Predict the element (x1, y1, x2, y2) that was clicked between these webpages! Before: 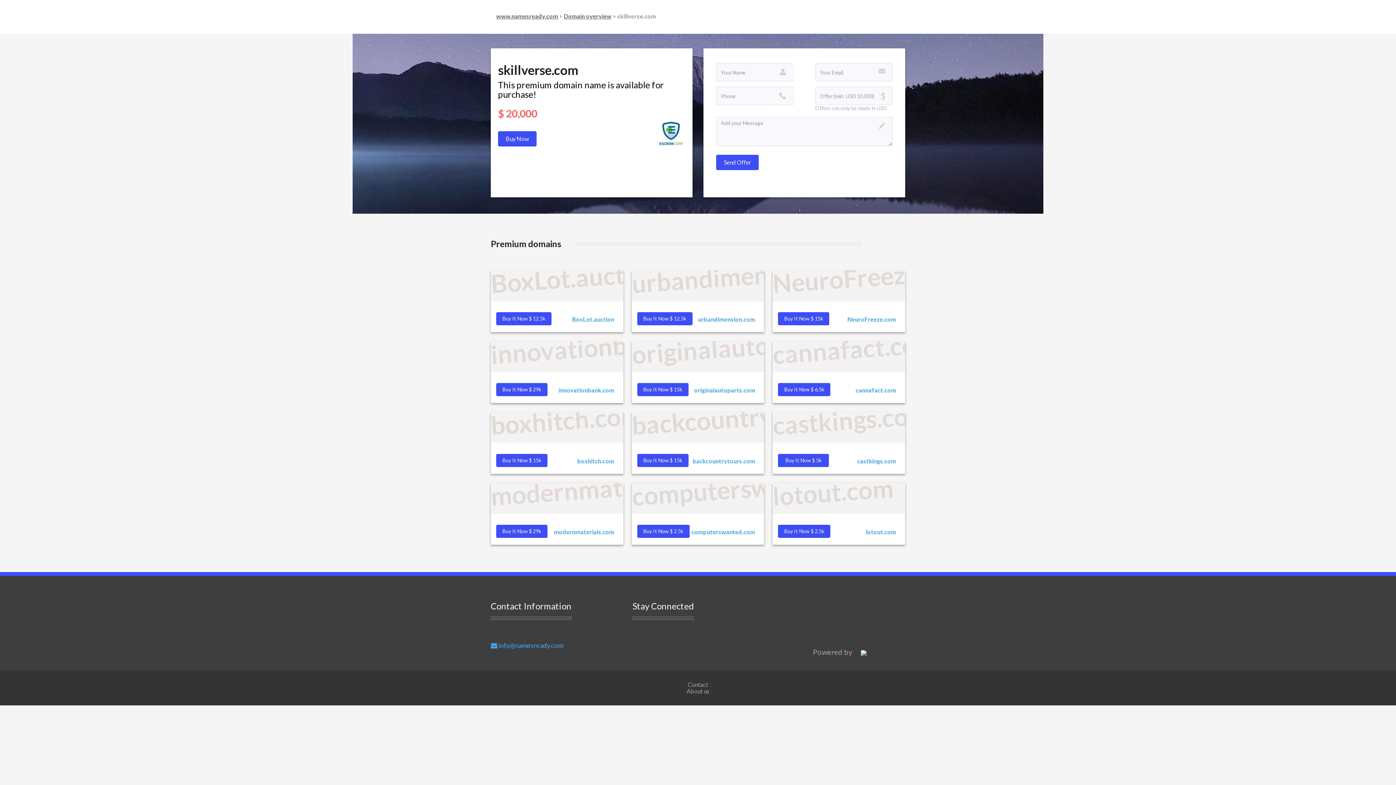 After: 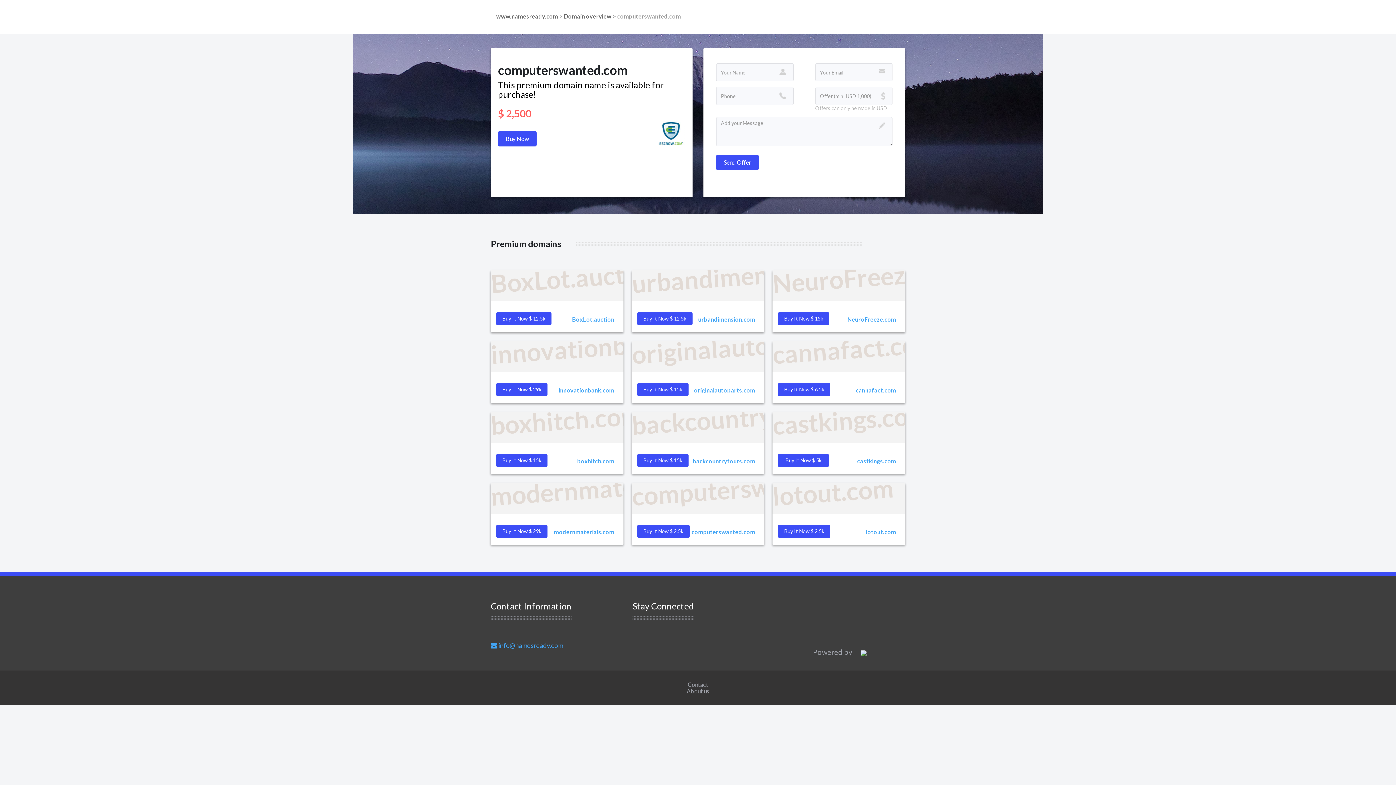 Action: label: computerswanted.com bbox: (631, 483, 764, 514)